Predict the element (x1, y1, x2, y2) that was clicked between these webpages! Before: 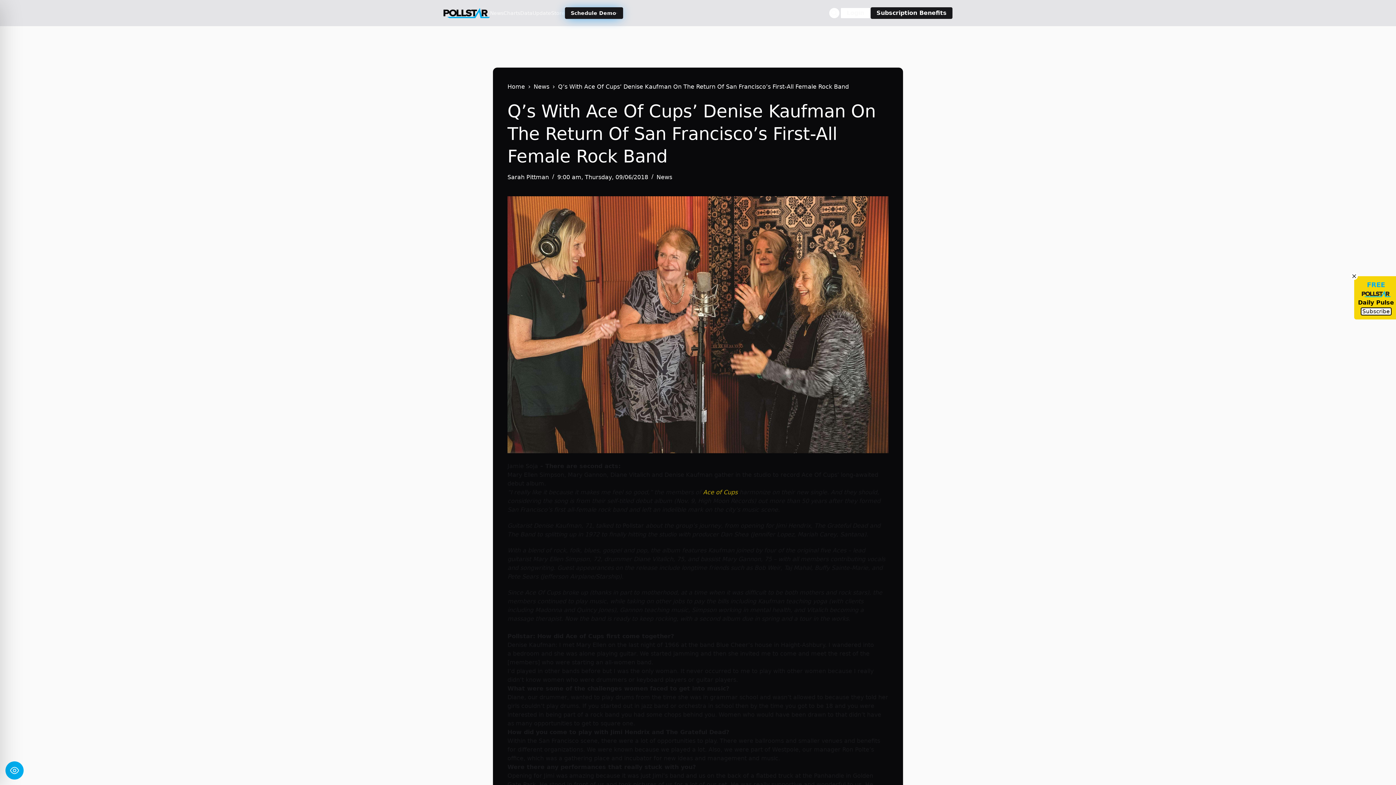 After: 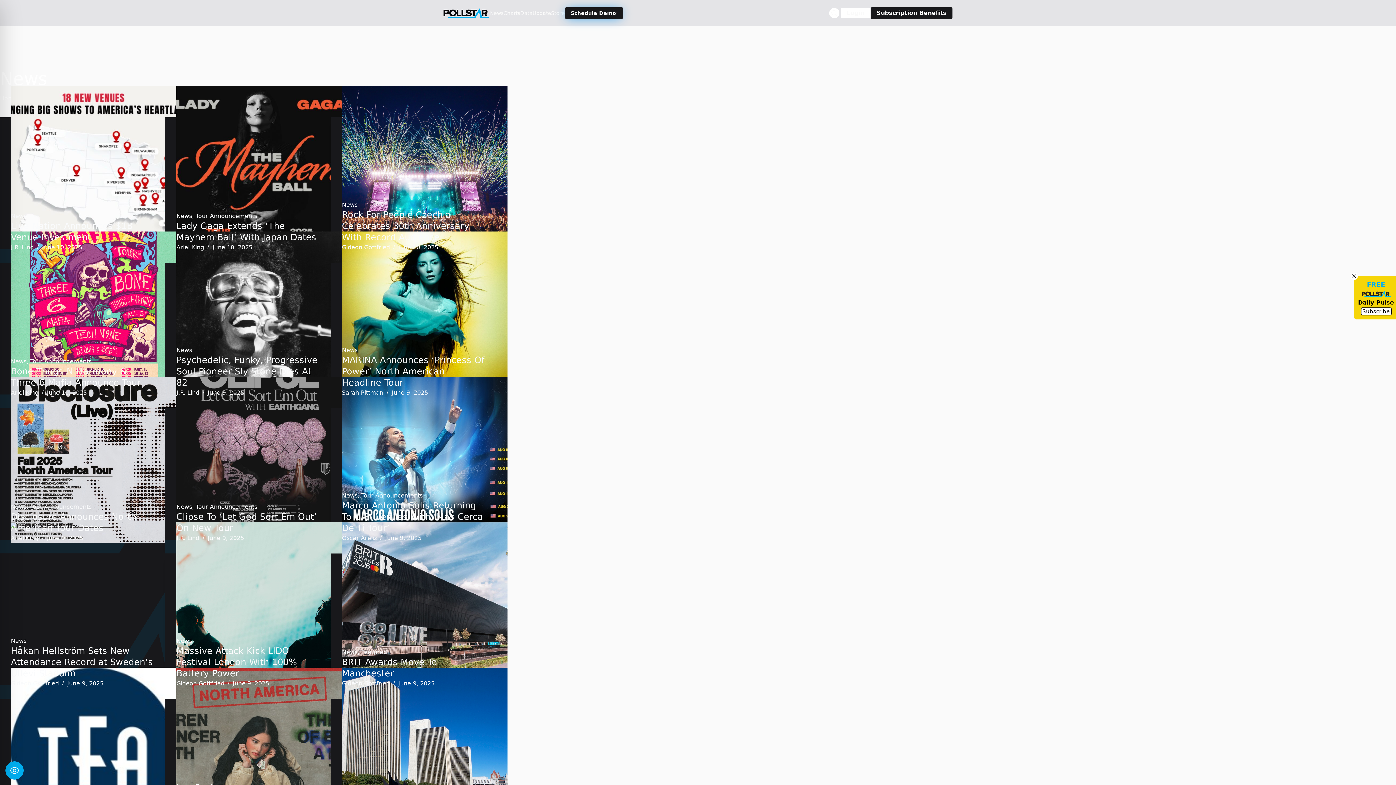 Action: bbox: (533, 82, 549, 91) label: News